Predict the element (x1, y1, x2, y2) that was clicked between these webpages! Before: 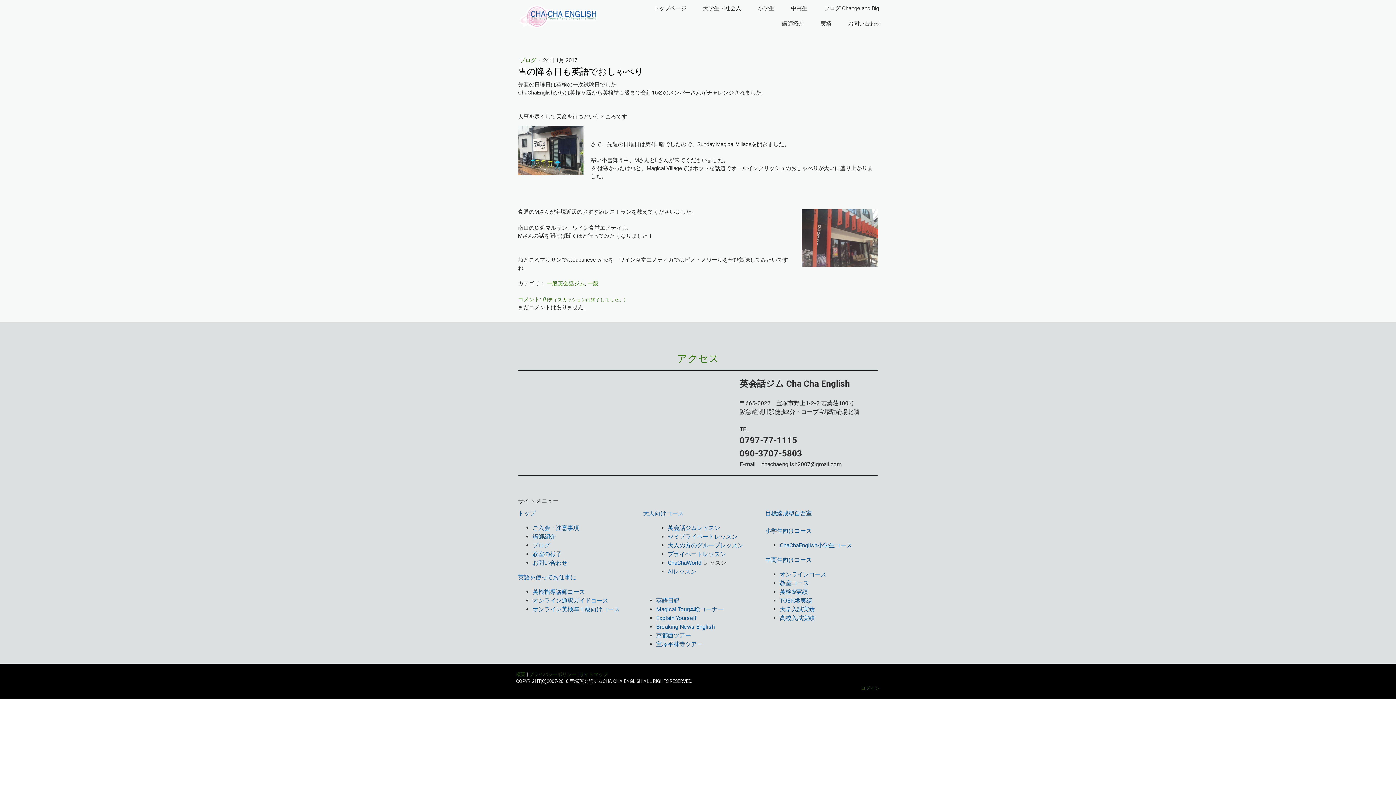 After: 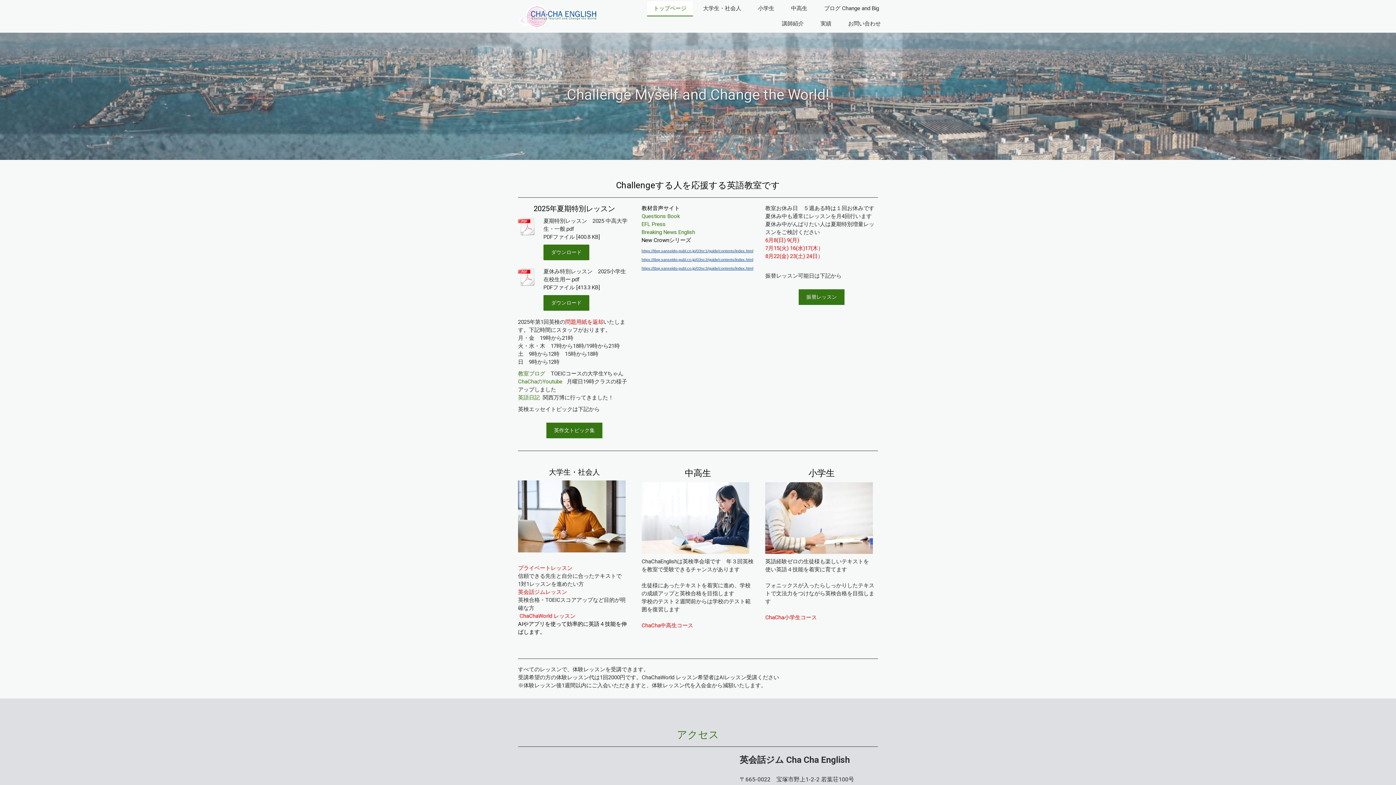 Action: label: トップ bbox: (518, 510, 535, 517)